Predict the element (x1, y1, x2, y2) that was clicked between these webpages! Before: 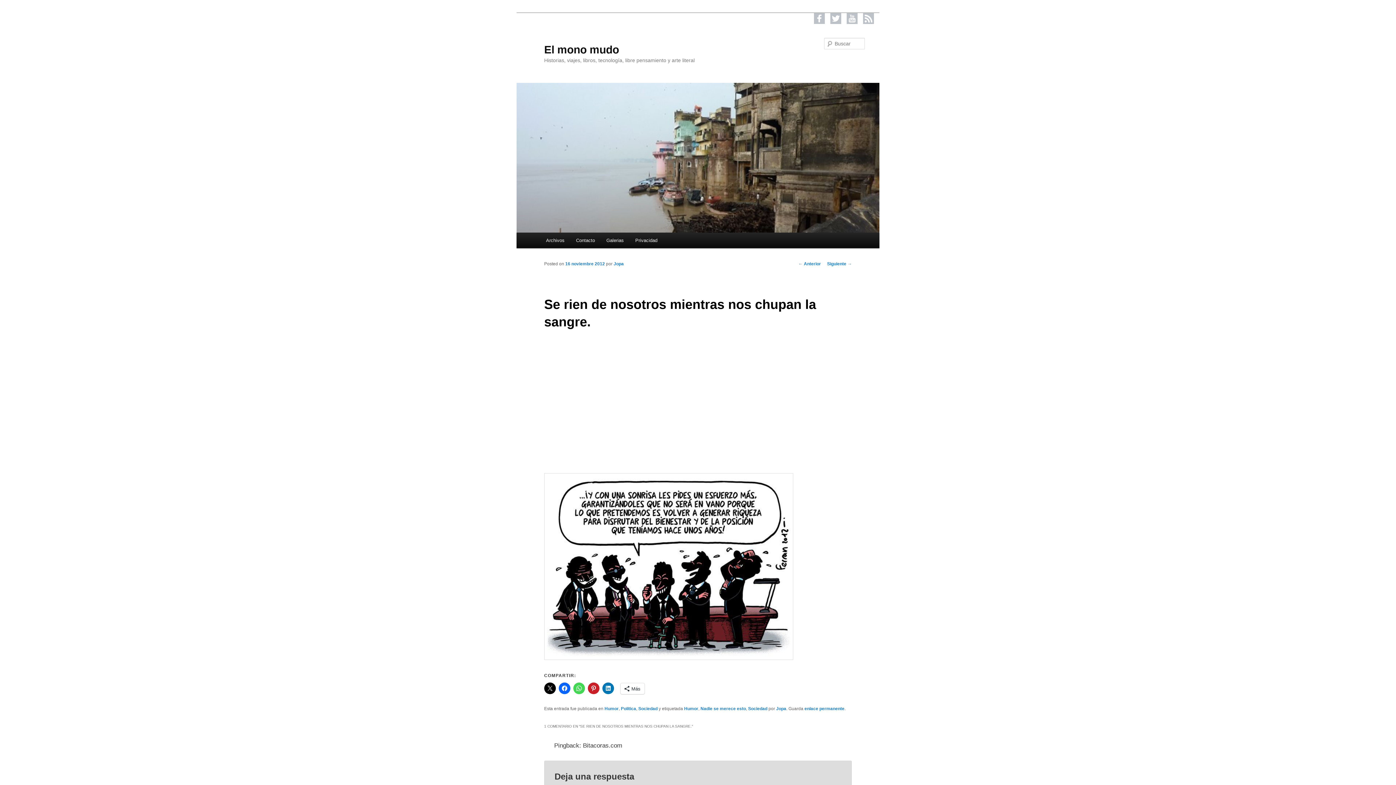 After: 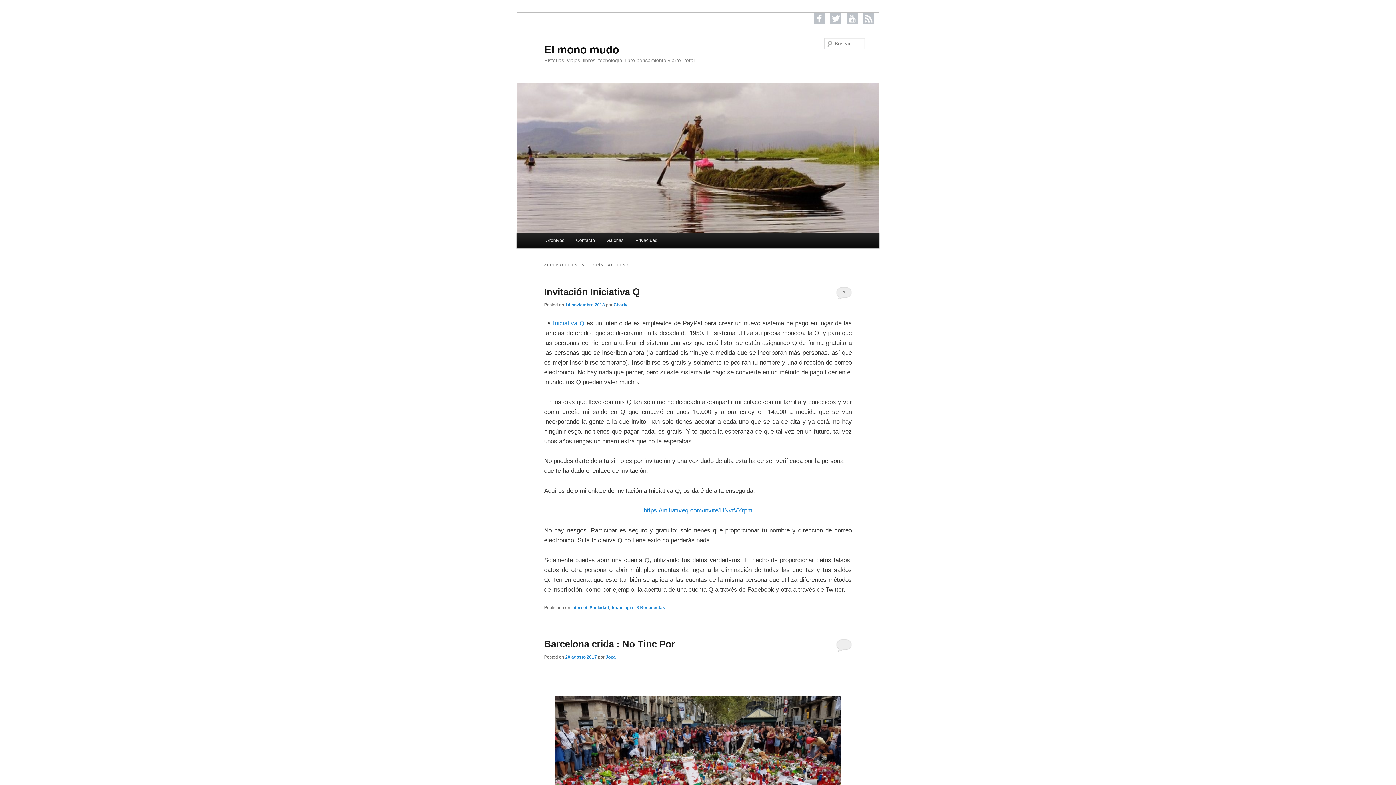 Action: bbox: (638, 706, 657, 711) label: Sociedad